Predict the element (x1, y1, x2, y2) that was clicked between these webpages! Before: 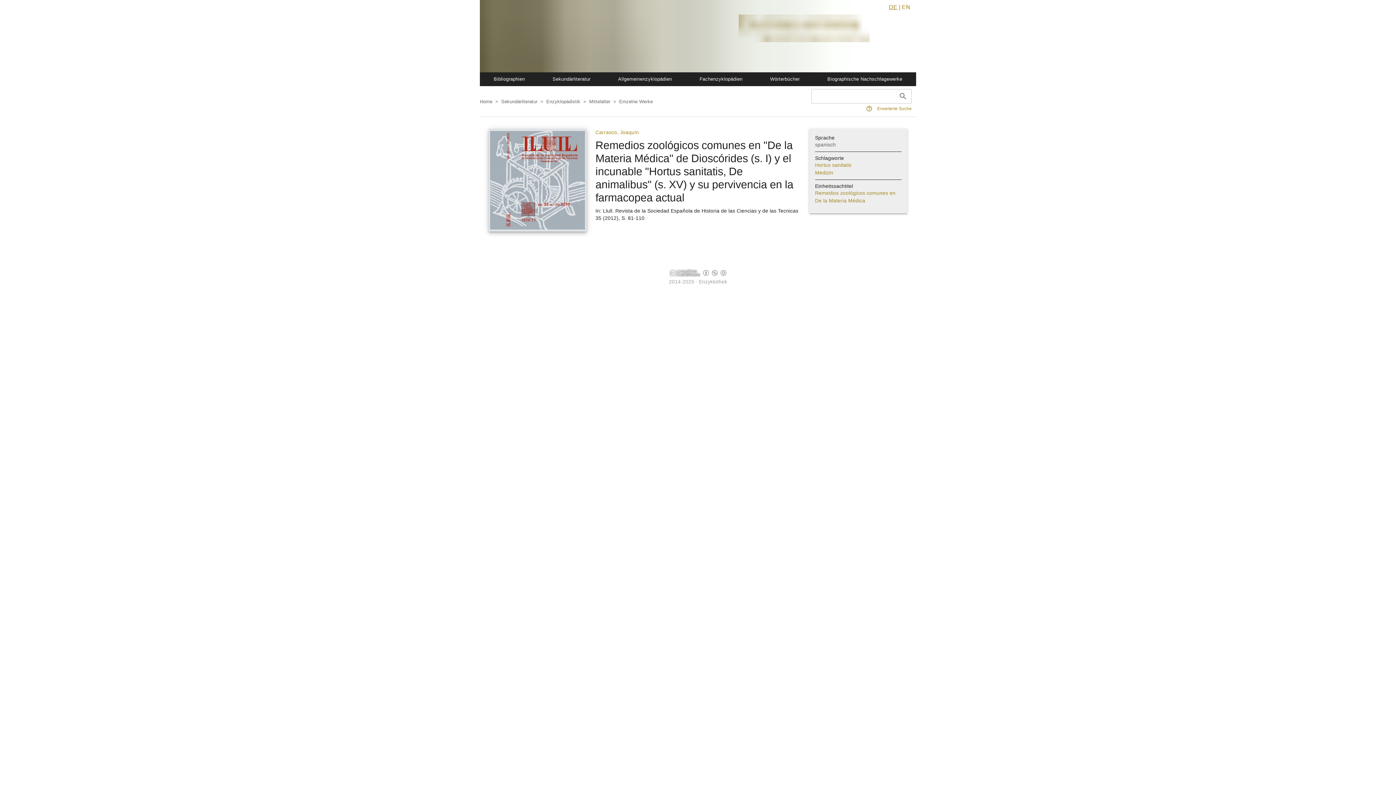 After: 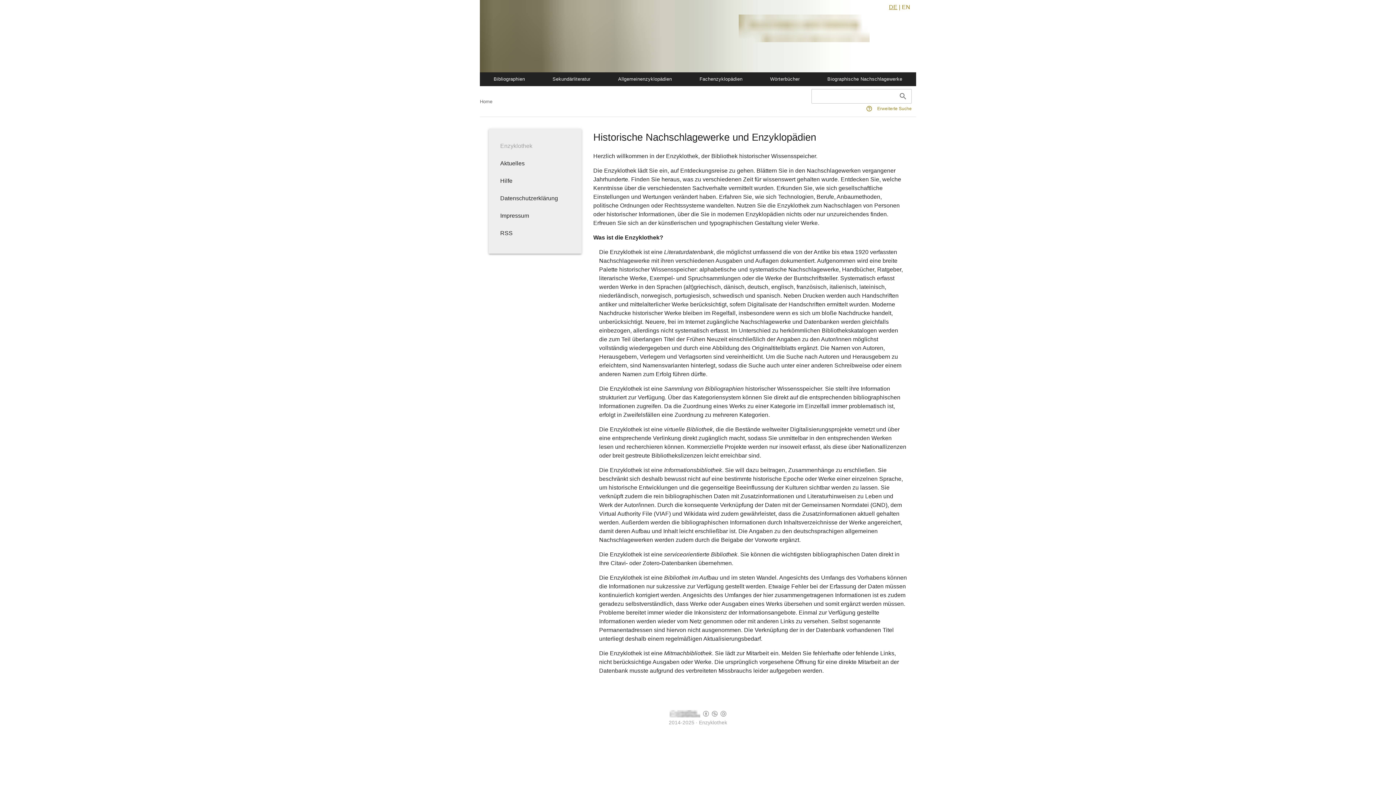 Action: label: Home bbox: (480, 98, 492, 104)